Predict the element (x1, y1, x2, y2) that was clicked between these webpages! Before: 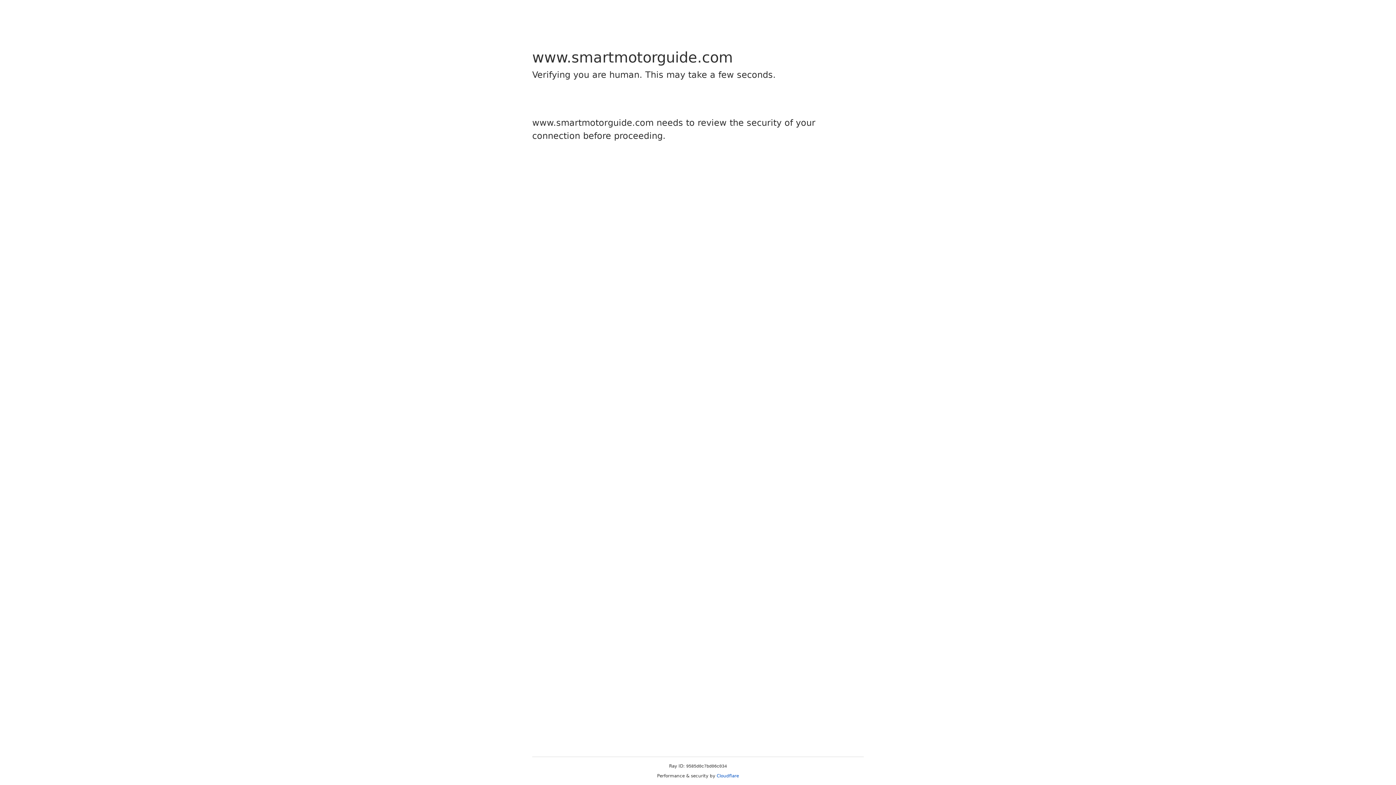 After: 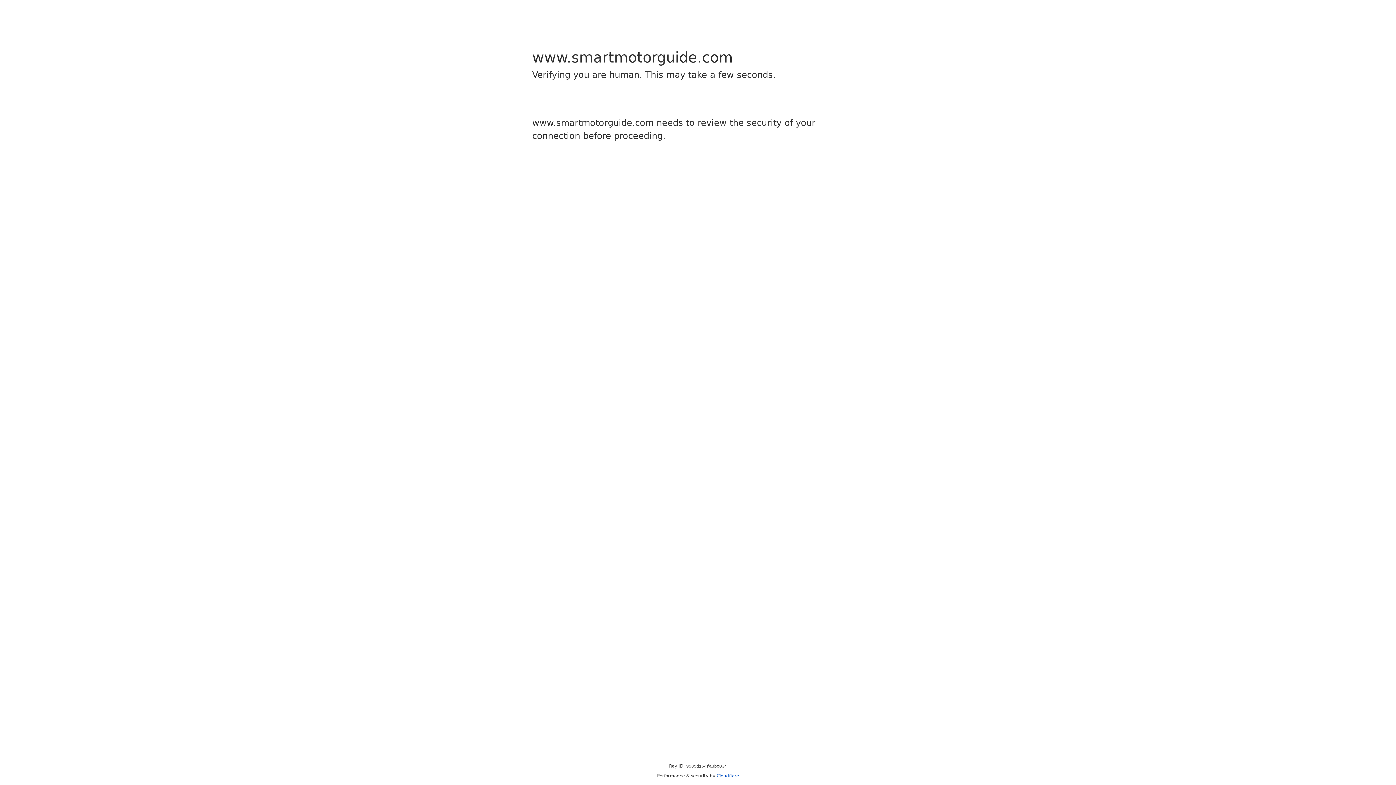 Action: bbox: (716, 773, 739, 778) label: Cloudflare